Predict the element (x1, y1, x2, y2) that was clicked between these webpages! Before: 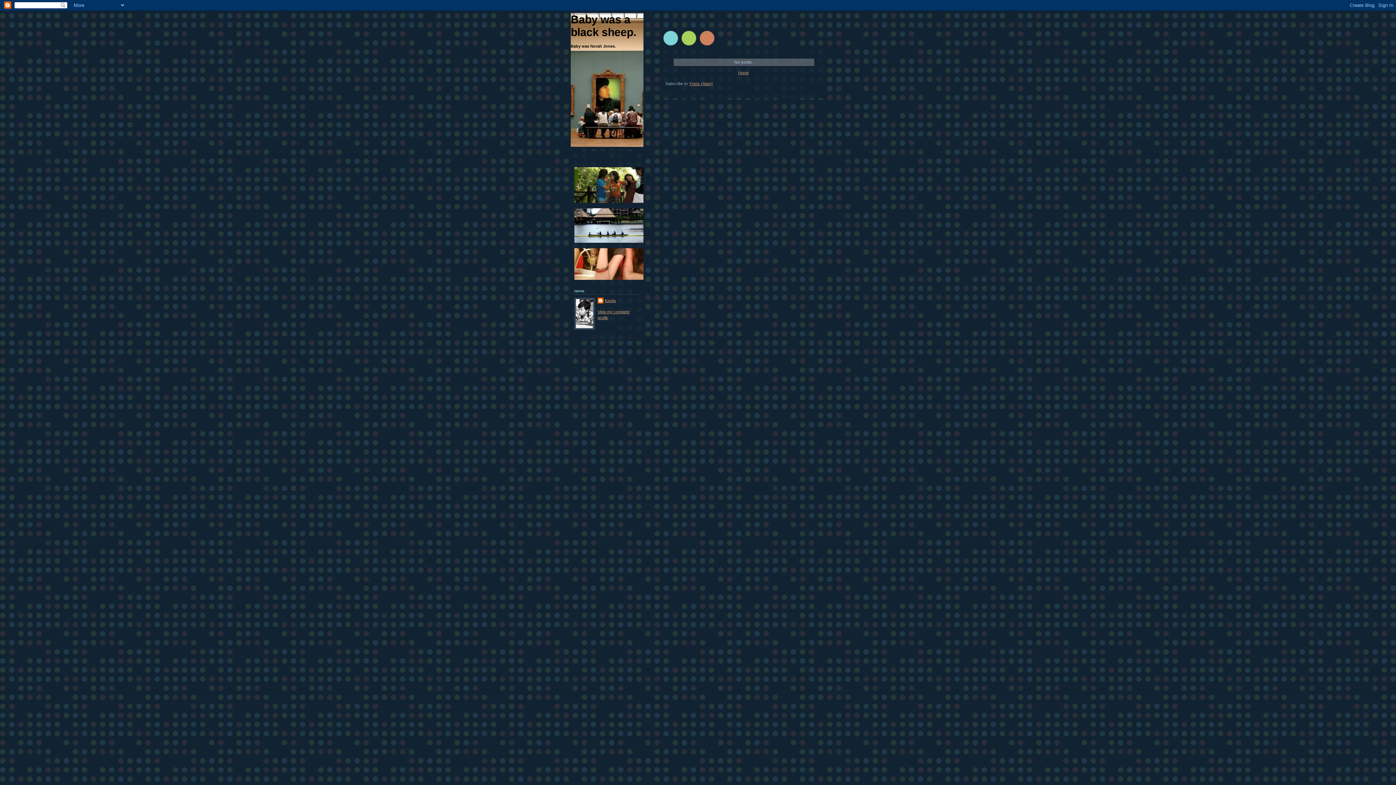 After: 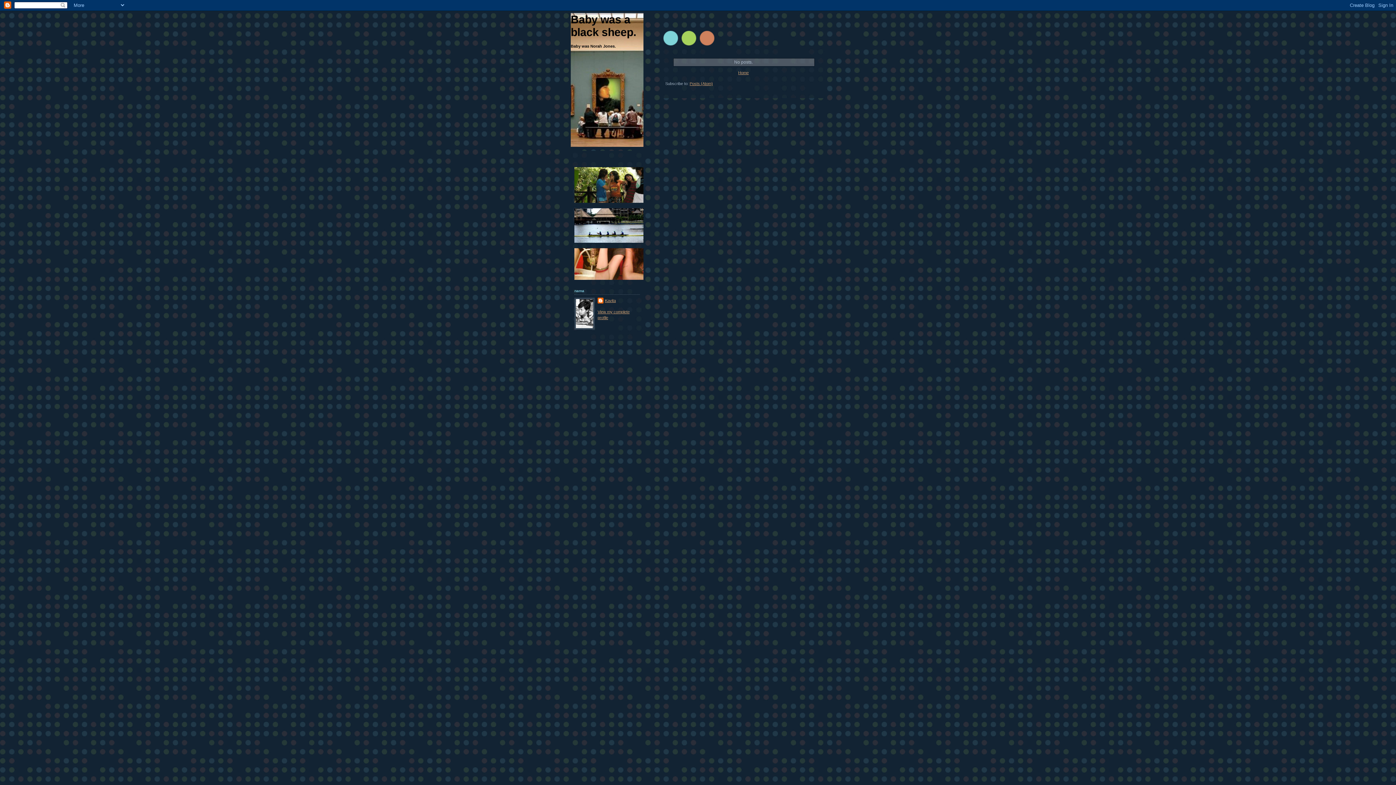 Action: bbox: (738, 70, 748, 75) label: Home